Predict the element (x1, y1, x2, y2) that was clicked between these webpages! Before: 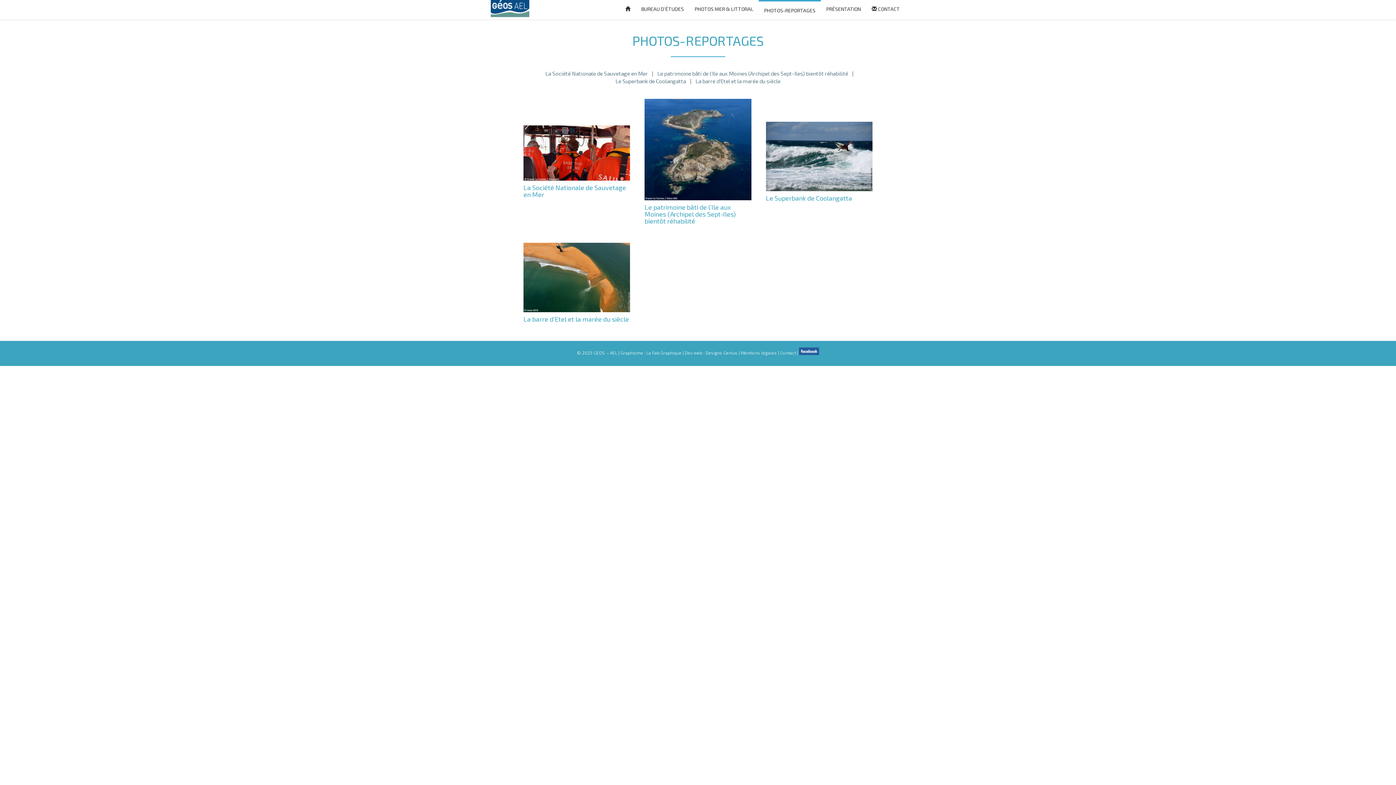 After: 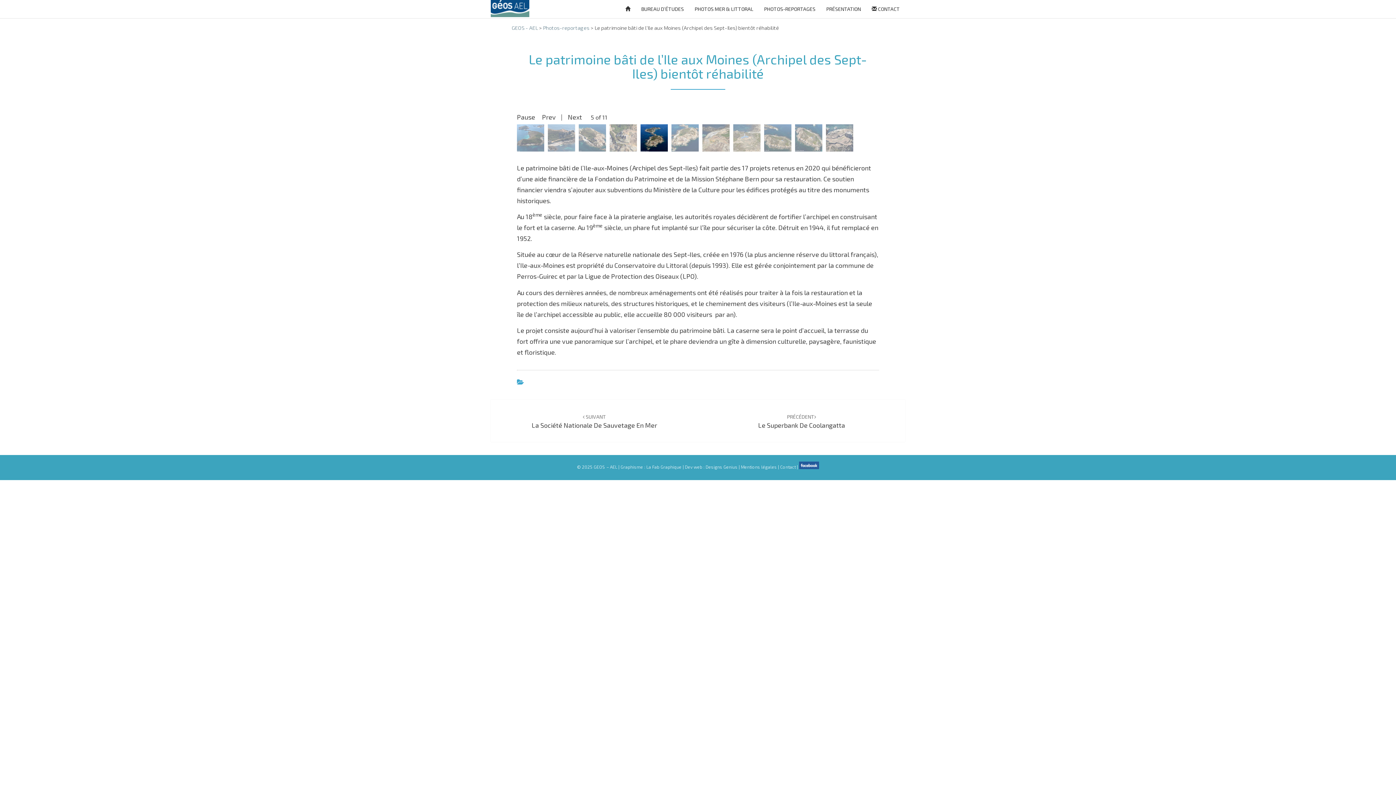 Action: label: Le patrimoine bâti de l’Ile aux Moines (Archipel des Sept-Iles) bientôt réhabilité bbox: (654, 69, 851, 77)